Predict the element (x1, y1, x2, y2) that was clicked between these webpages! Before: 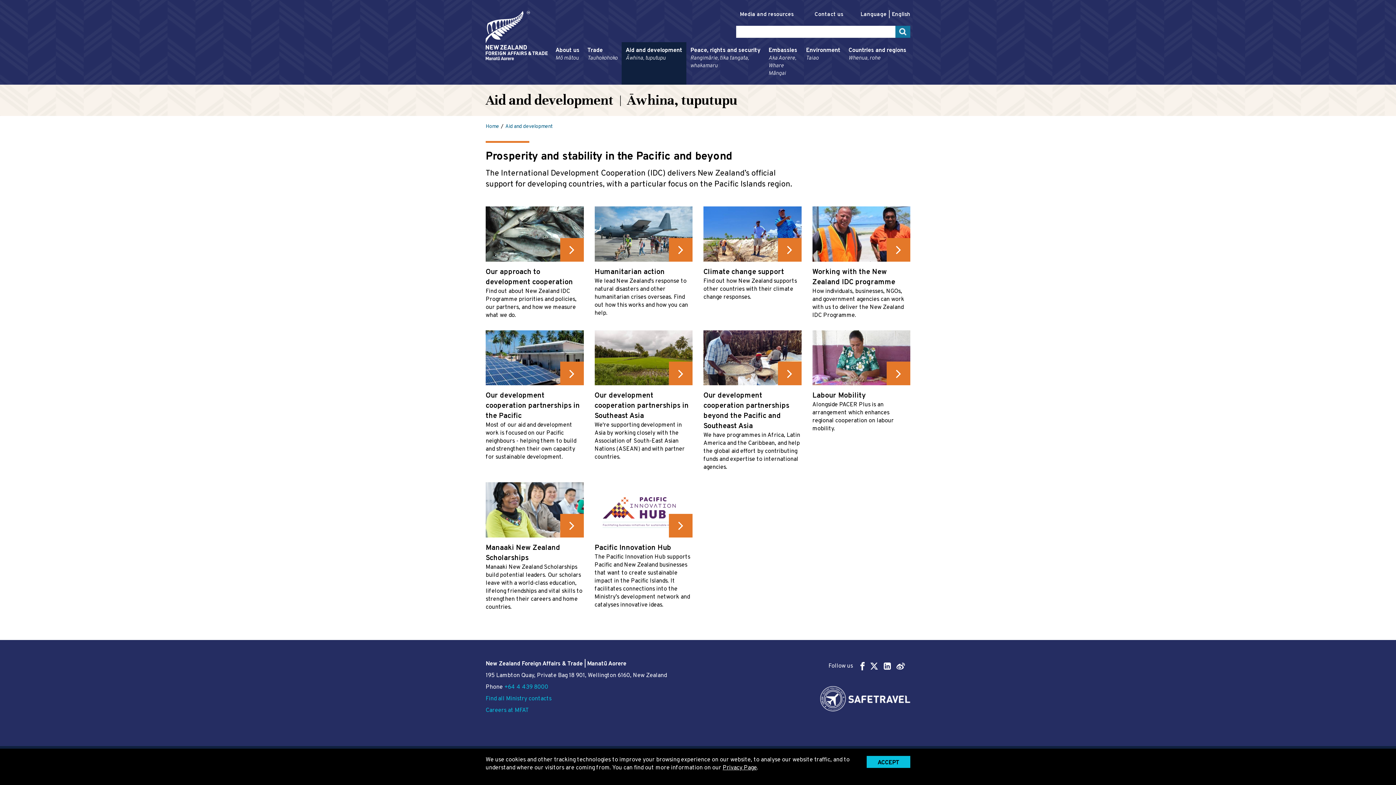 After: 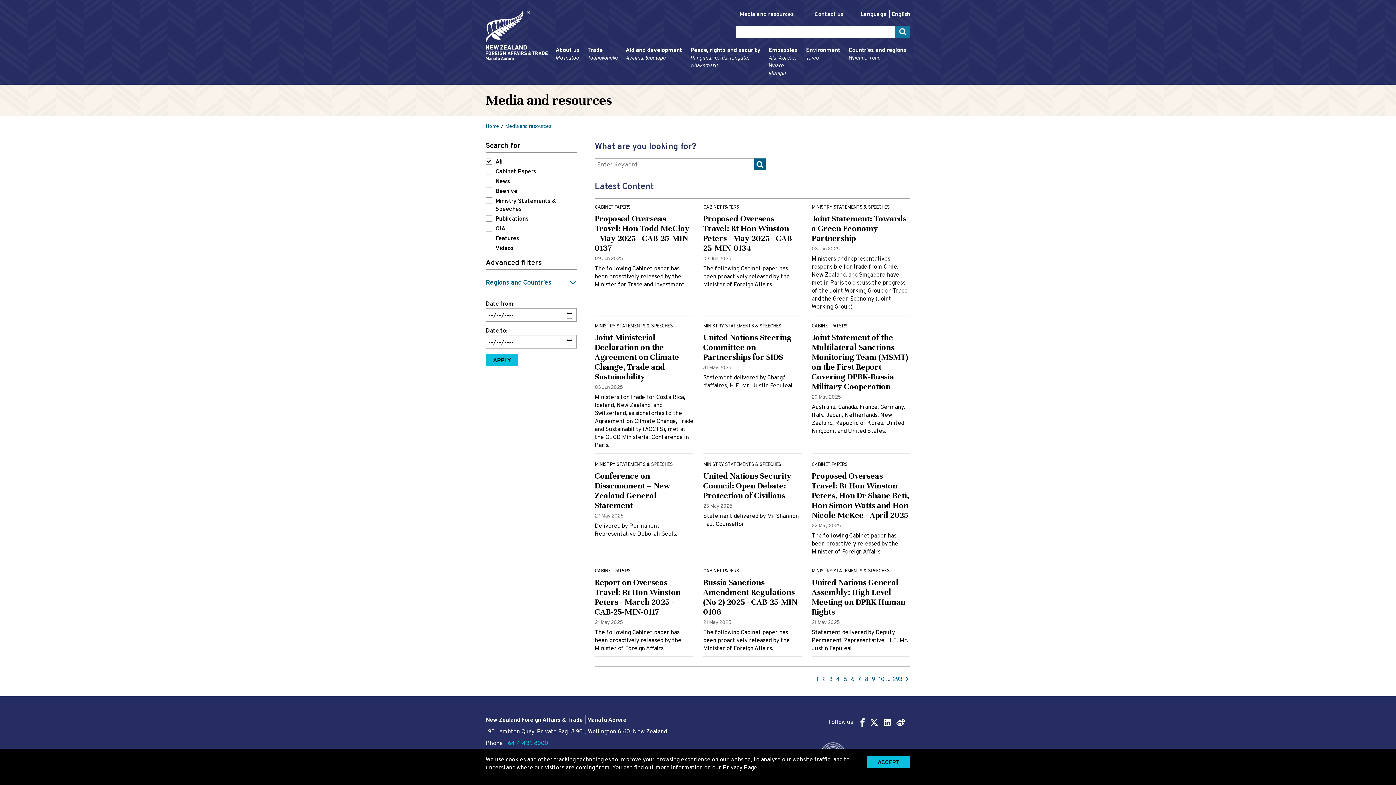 Action: bbox: (736, 11, 797, 18) label: Media and resources